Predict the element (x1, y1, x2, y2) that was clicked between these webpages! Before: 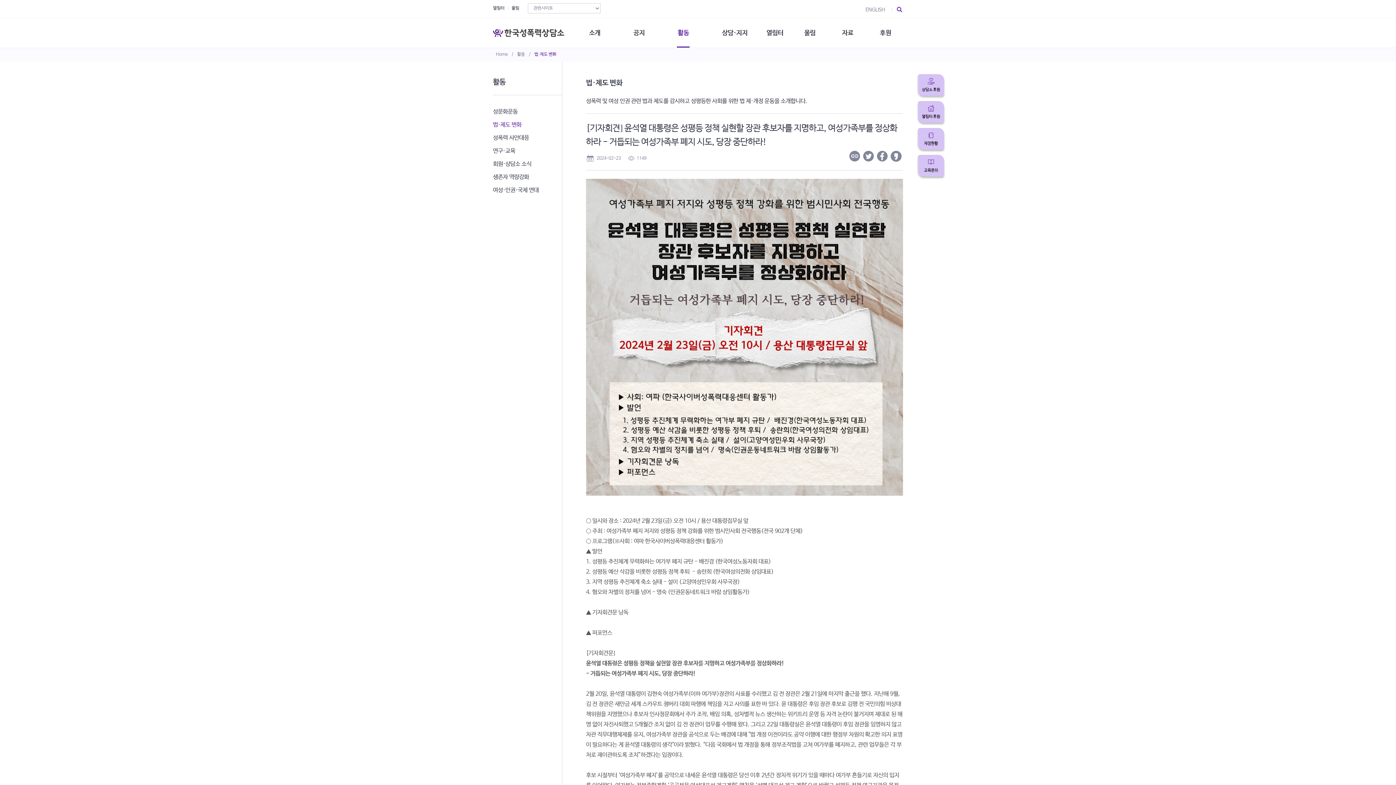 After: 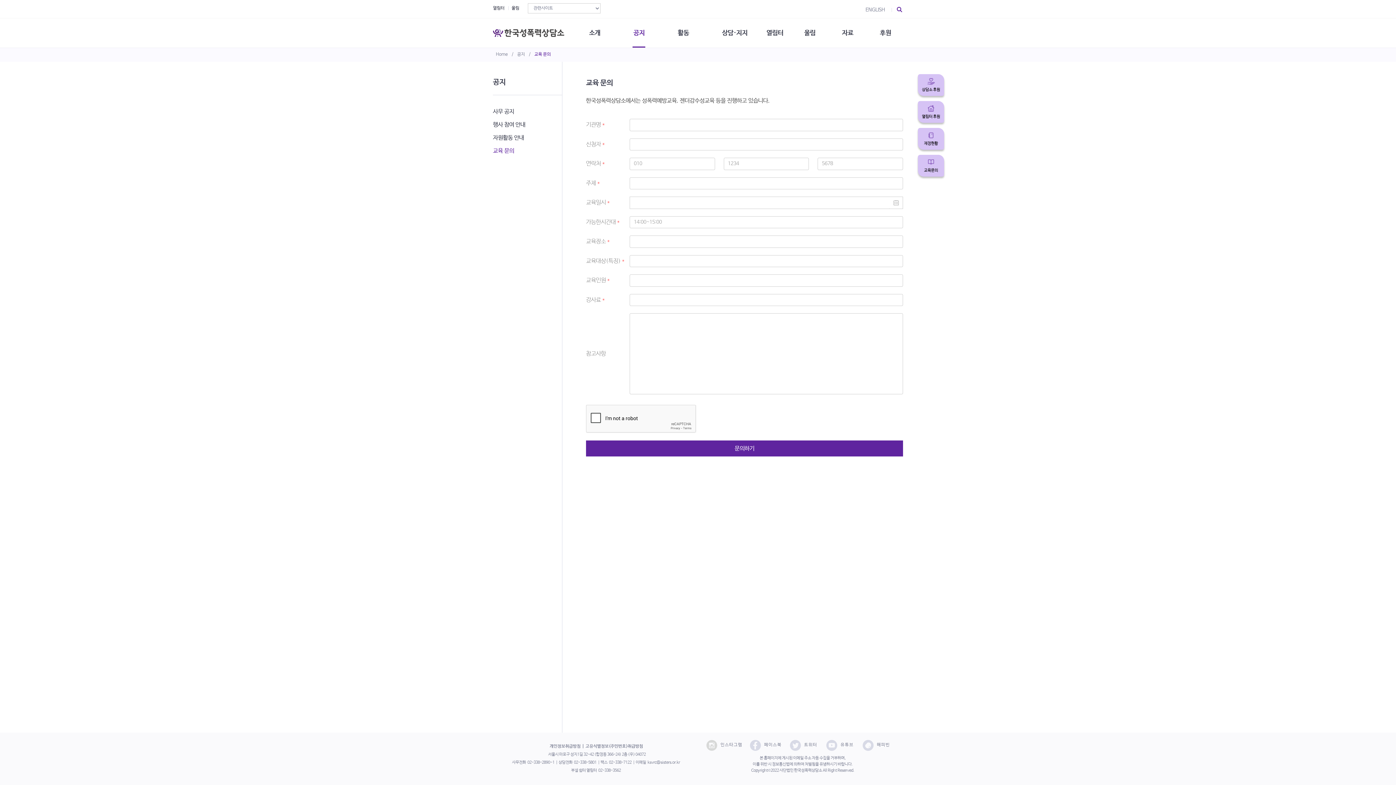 Action: label: 교육문의 bbox: (918, 154, 944, 176)